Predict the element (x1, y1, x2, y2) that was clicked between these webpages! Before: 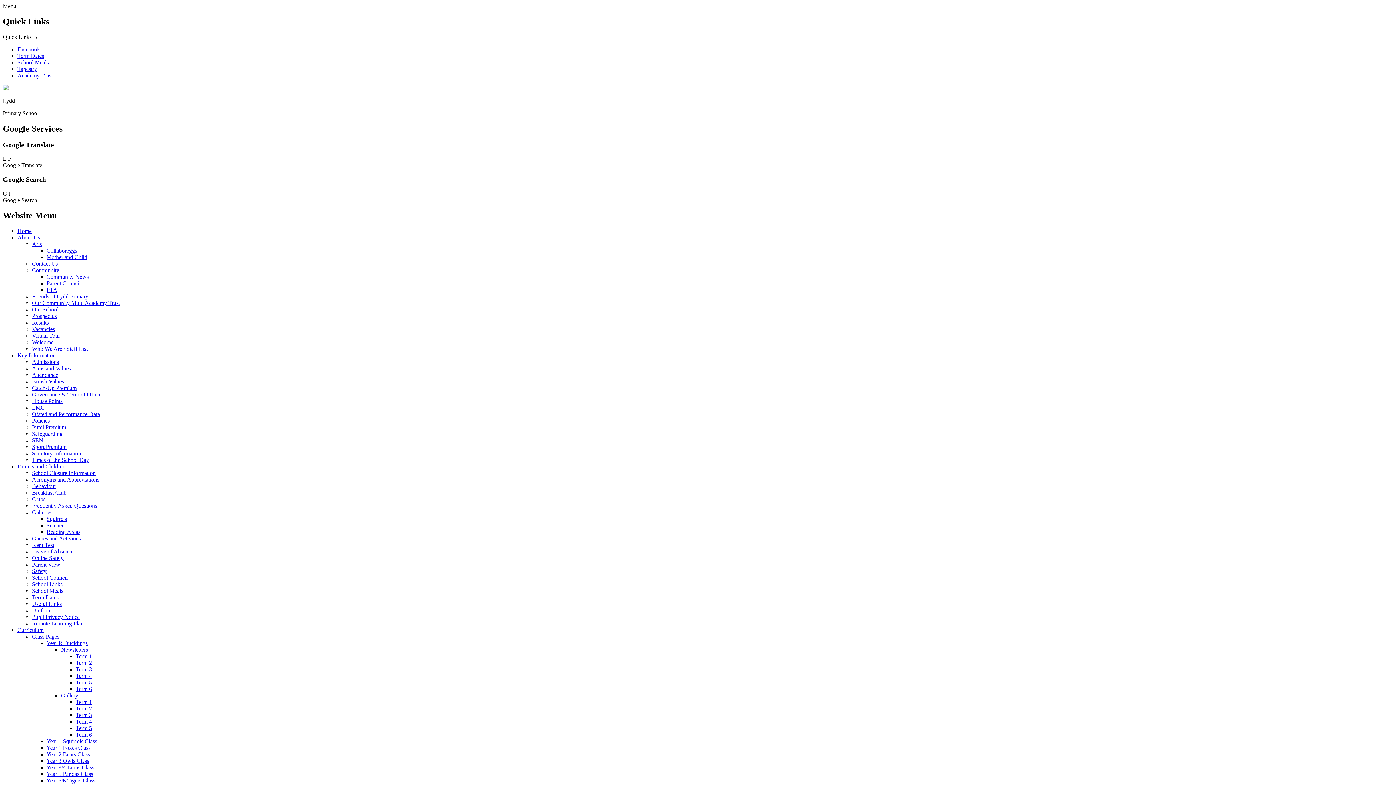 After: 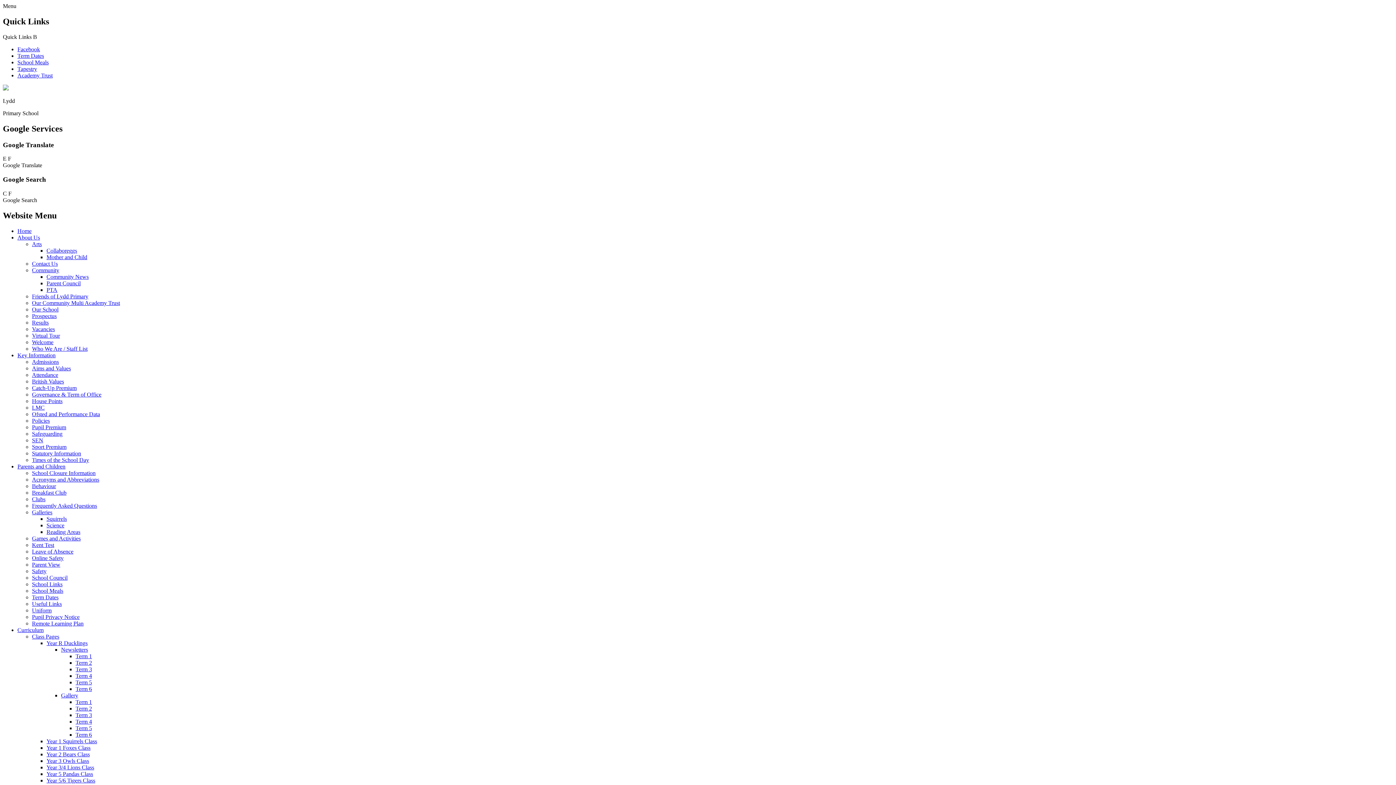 Action: label: Frequently Asked Questions bbox: (32, 502, 97, 508)